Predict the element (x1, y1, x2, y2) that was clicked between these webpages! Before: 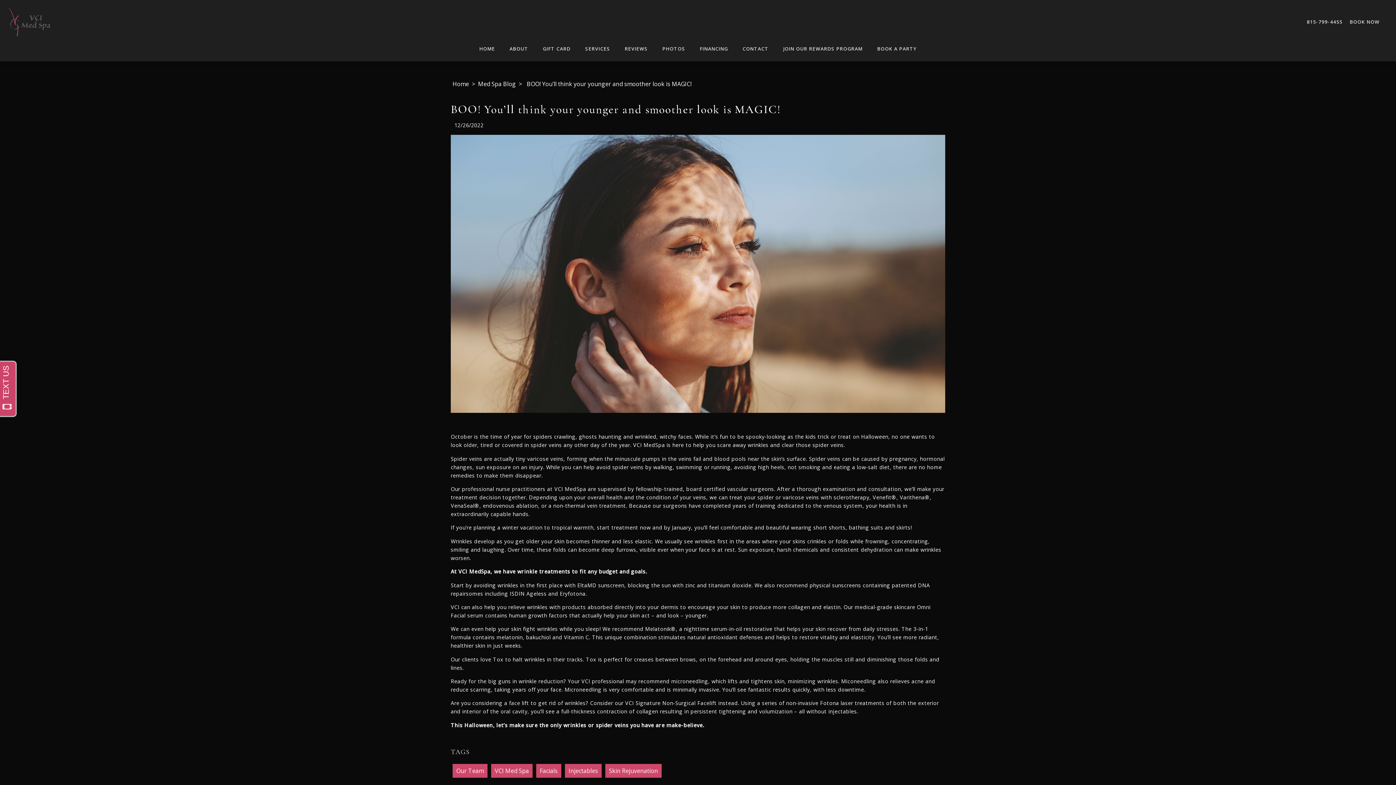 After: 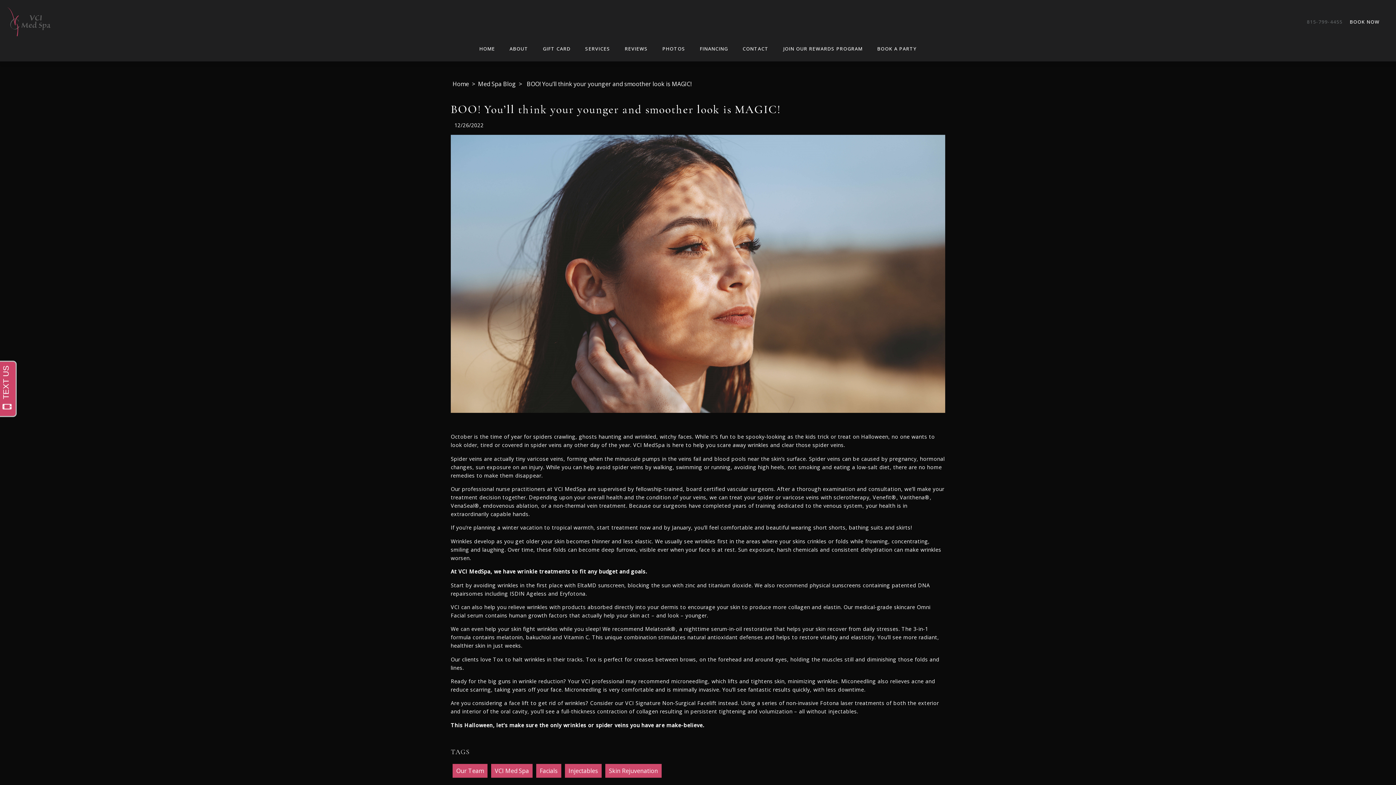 Action: label: 815-799-4455 bbox: (1307, 18, 1342, 25)